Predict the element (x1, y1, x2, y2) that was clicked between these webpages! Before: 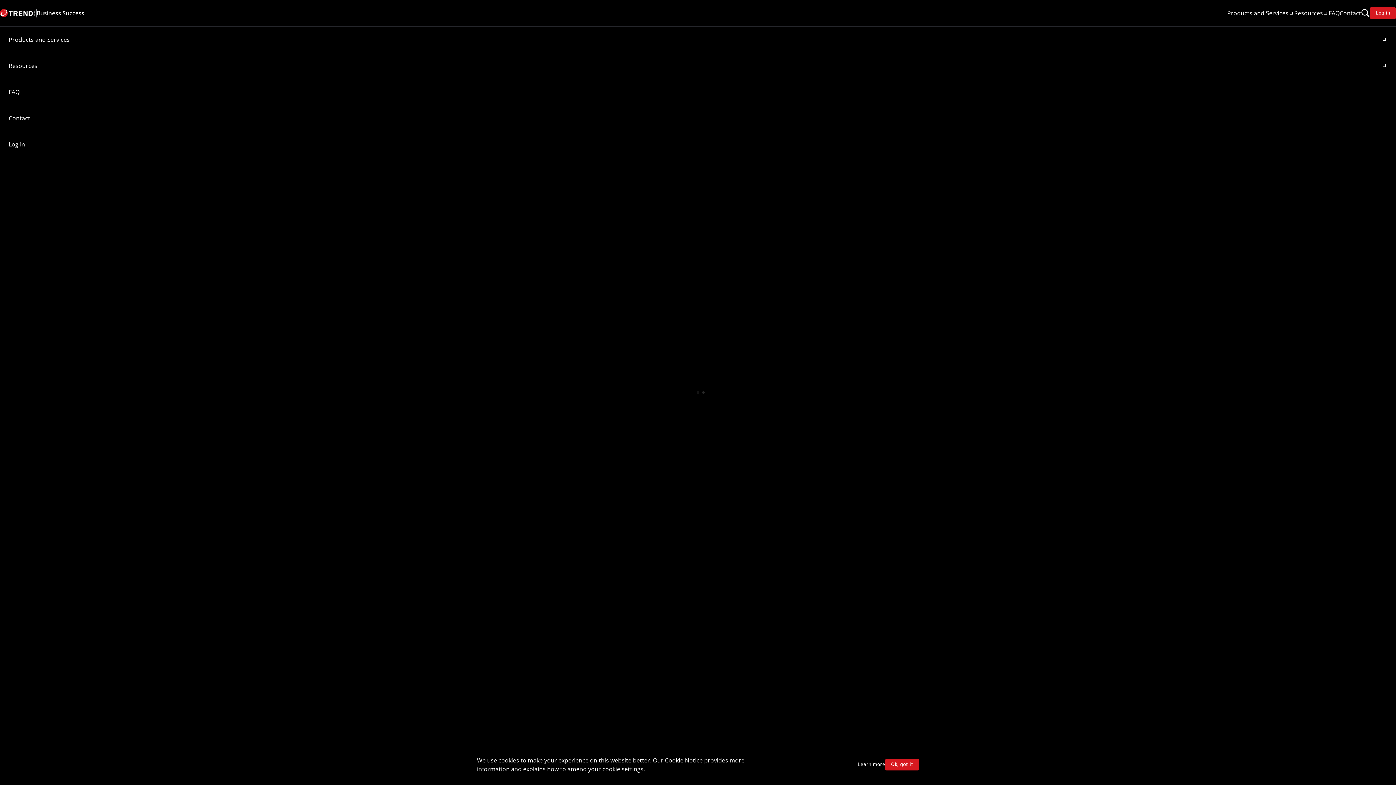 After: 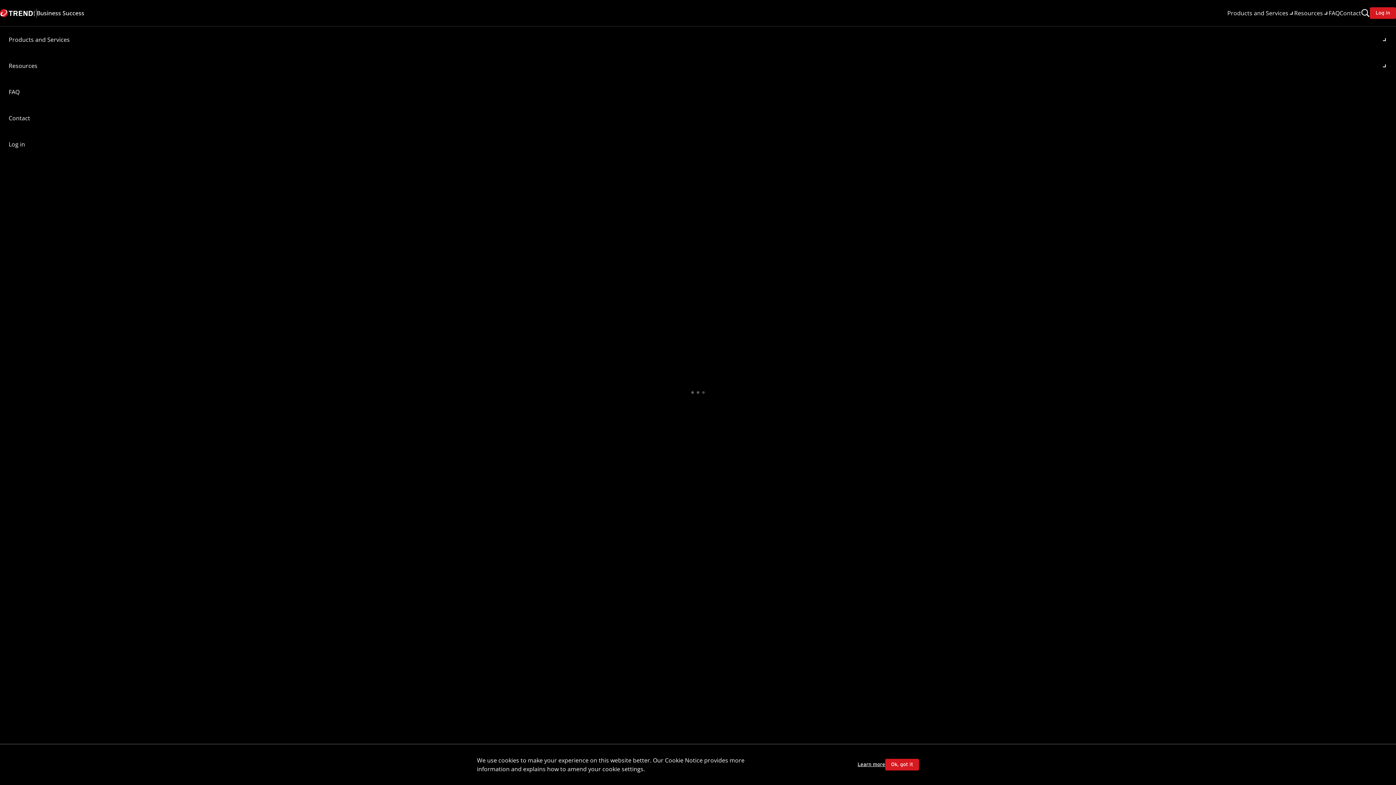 Action: bbox: (857, 762, 885, 768) label: Learn more